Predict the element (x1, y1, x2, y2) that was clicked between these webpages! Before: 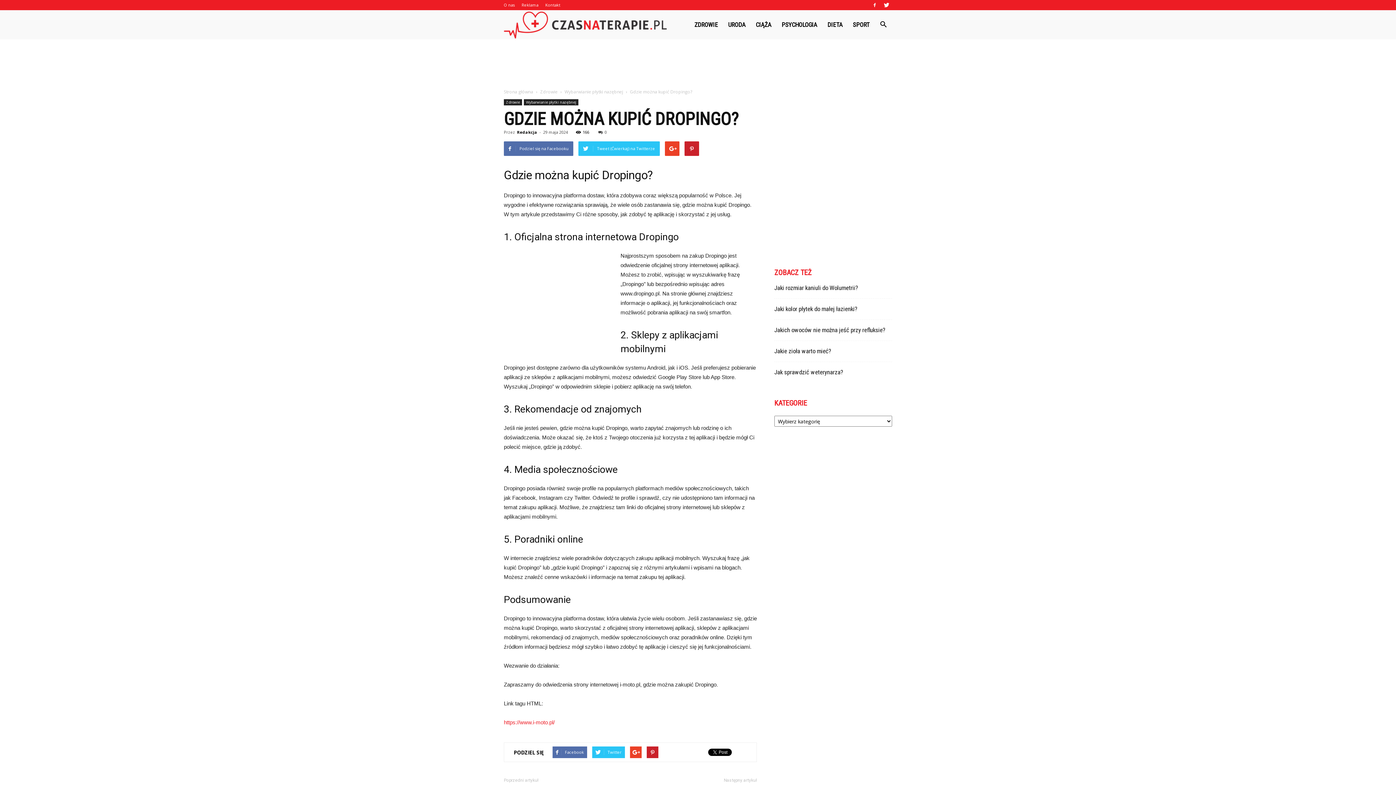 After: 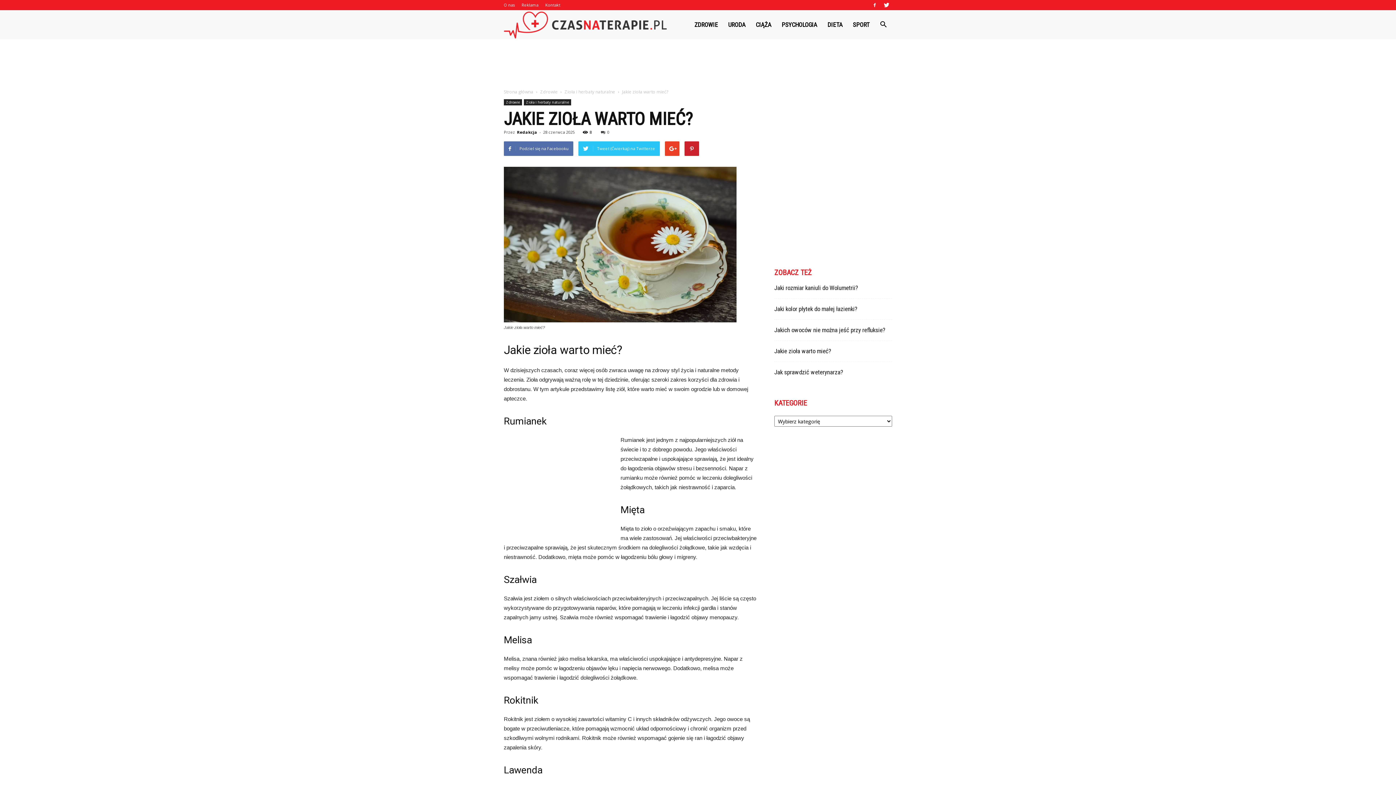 Action: bbox: (774, 347, 831, 354) label: Jakie zioła warto mieć?